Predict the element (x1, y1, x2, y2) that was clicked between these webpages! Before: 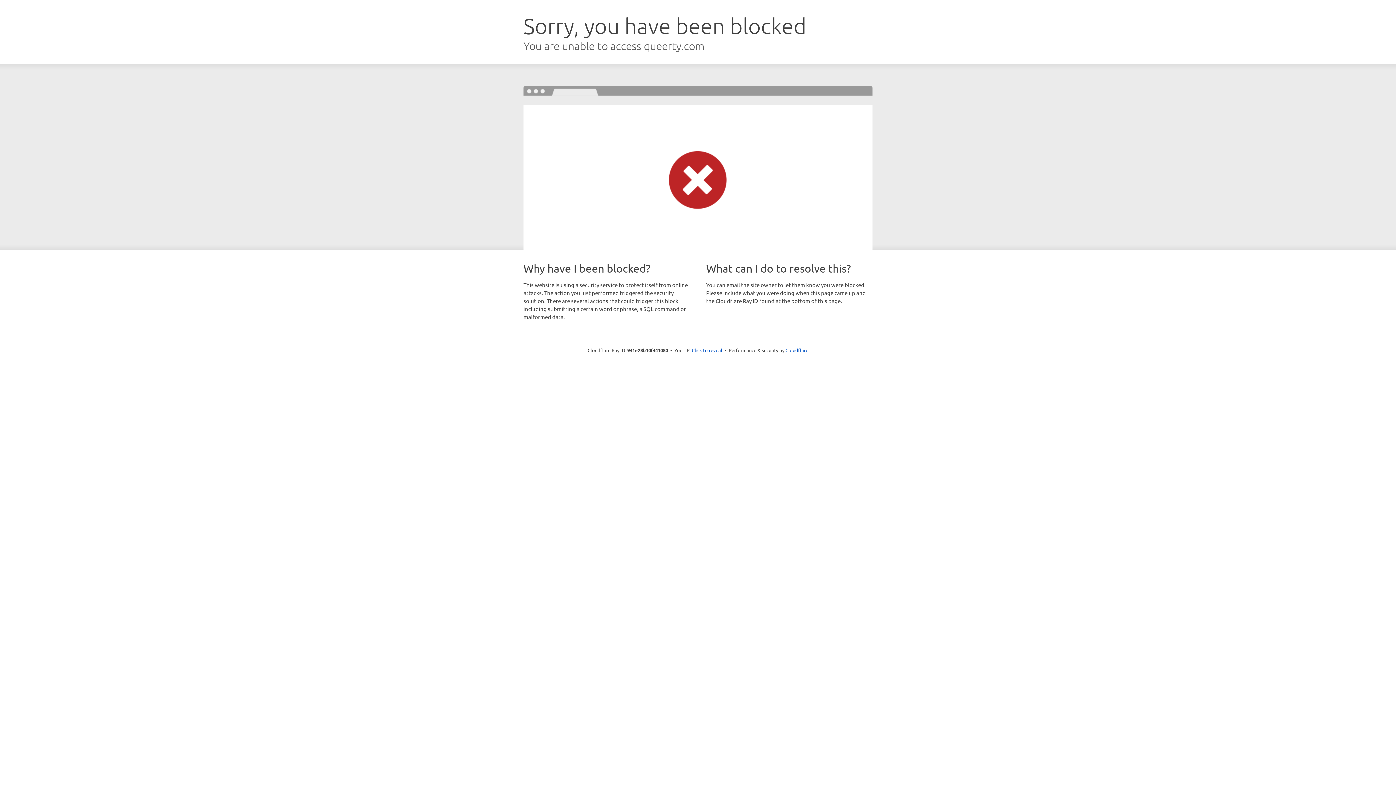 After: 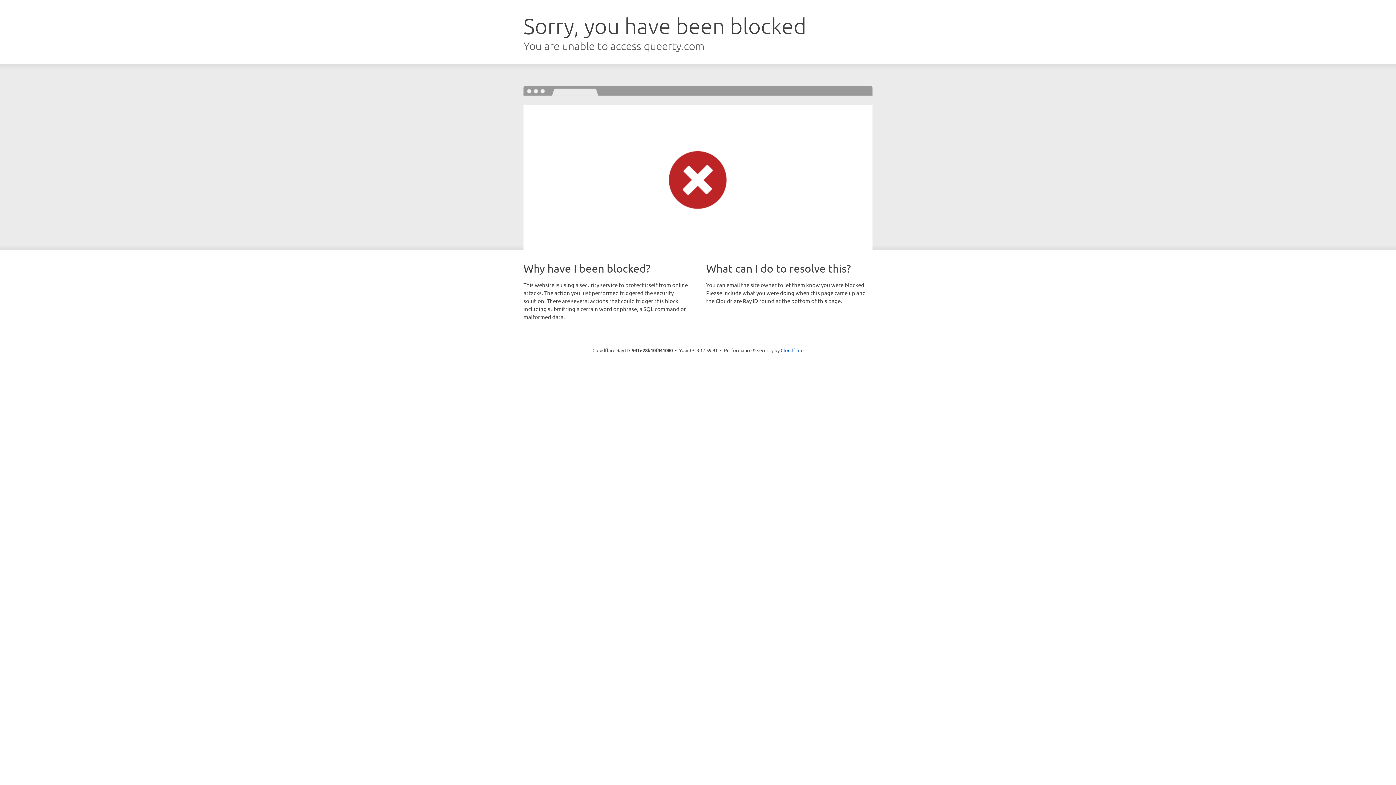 Action: bbox: (692, 346, 722, 353) label: Click to reveal